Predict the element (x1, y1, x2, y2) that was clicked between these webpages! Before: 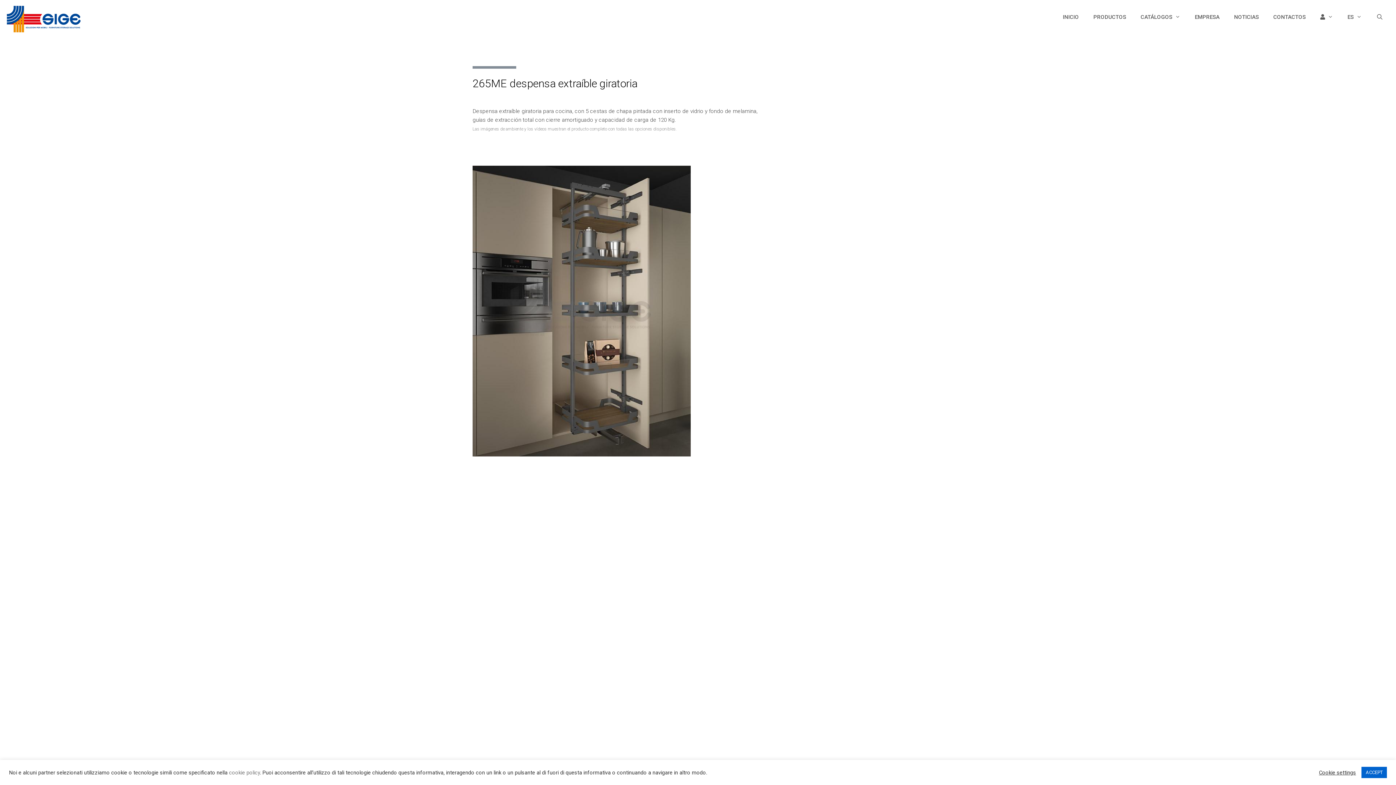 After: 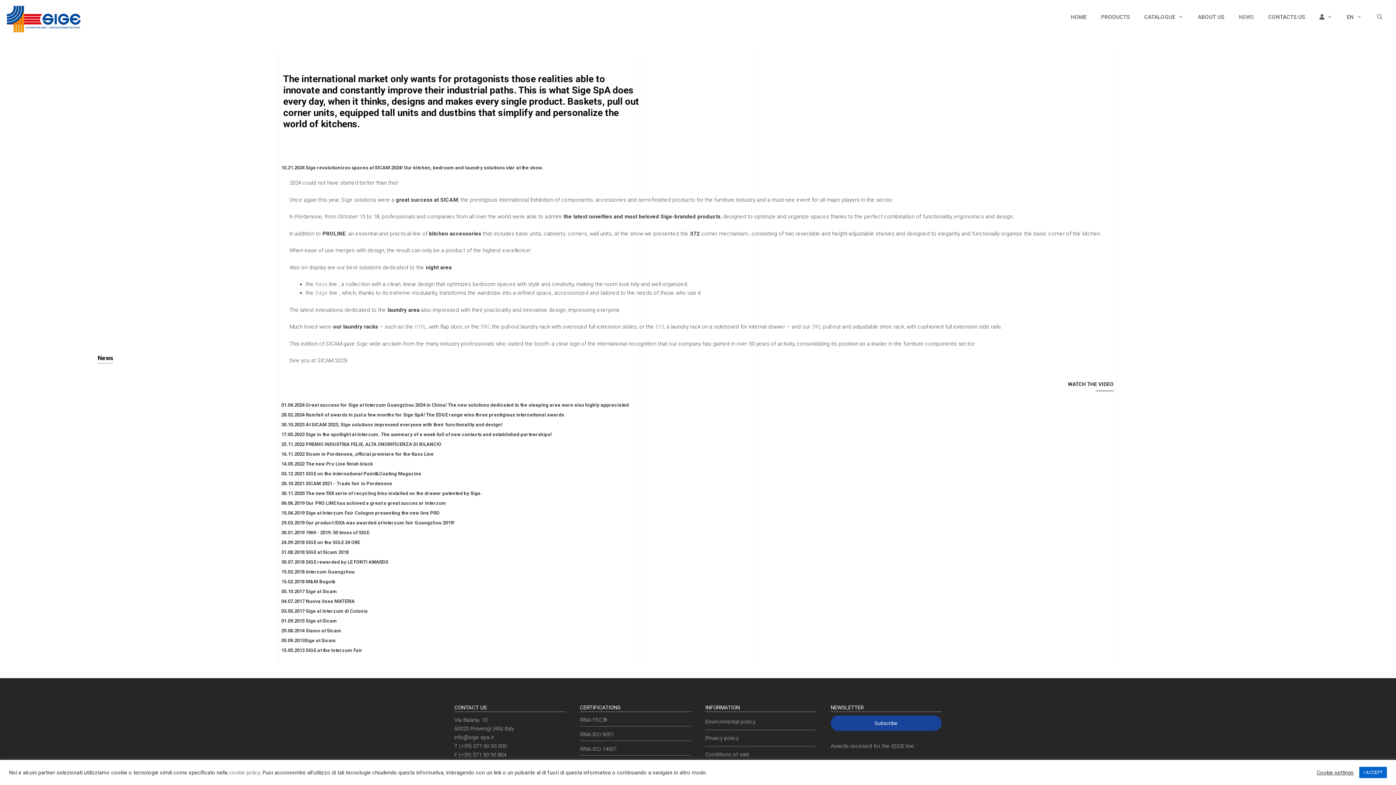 Action: bbox: (1227, 4, 1266, 29) label: NOTICIAS